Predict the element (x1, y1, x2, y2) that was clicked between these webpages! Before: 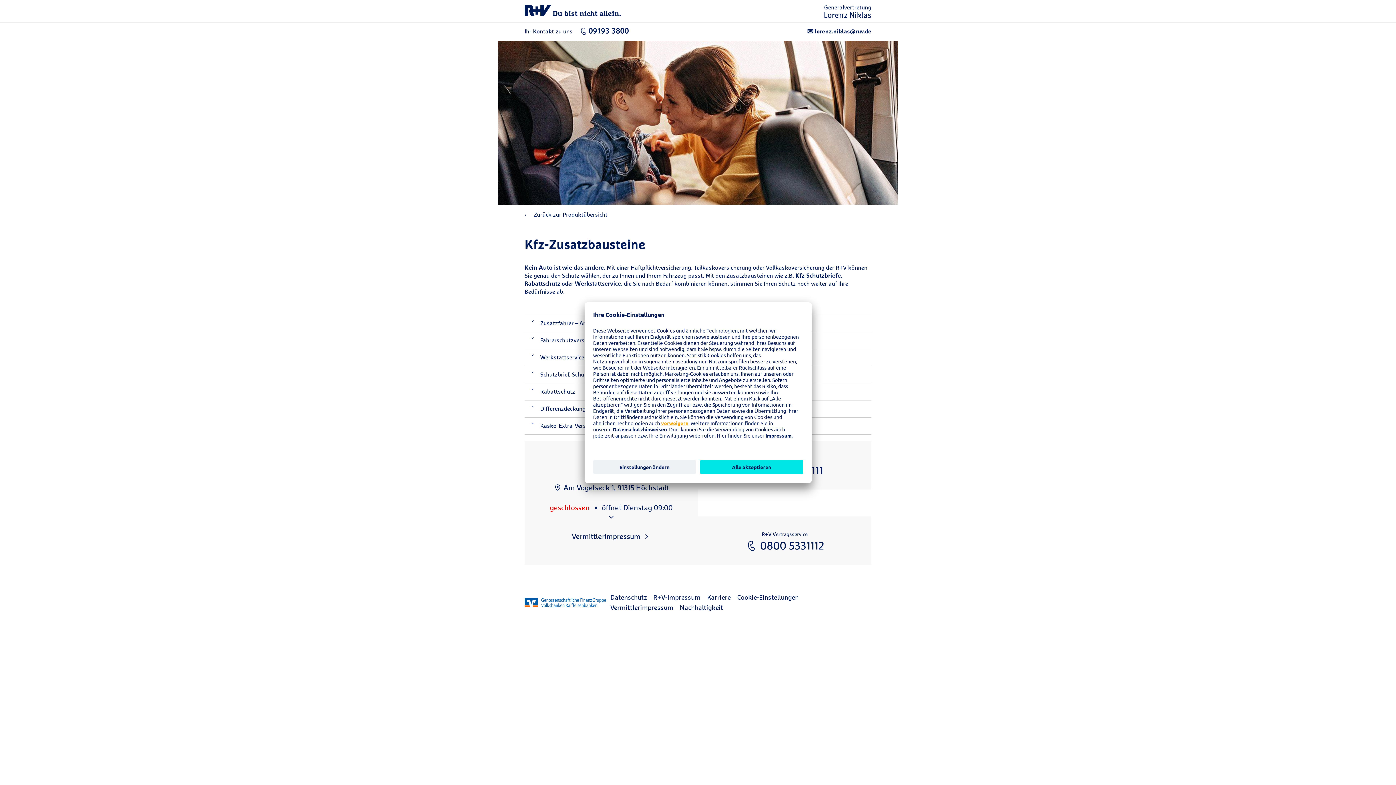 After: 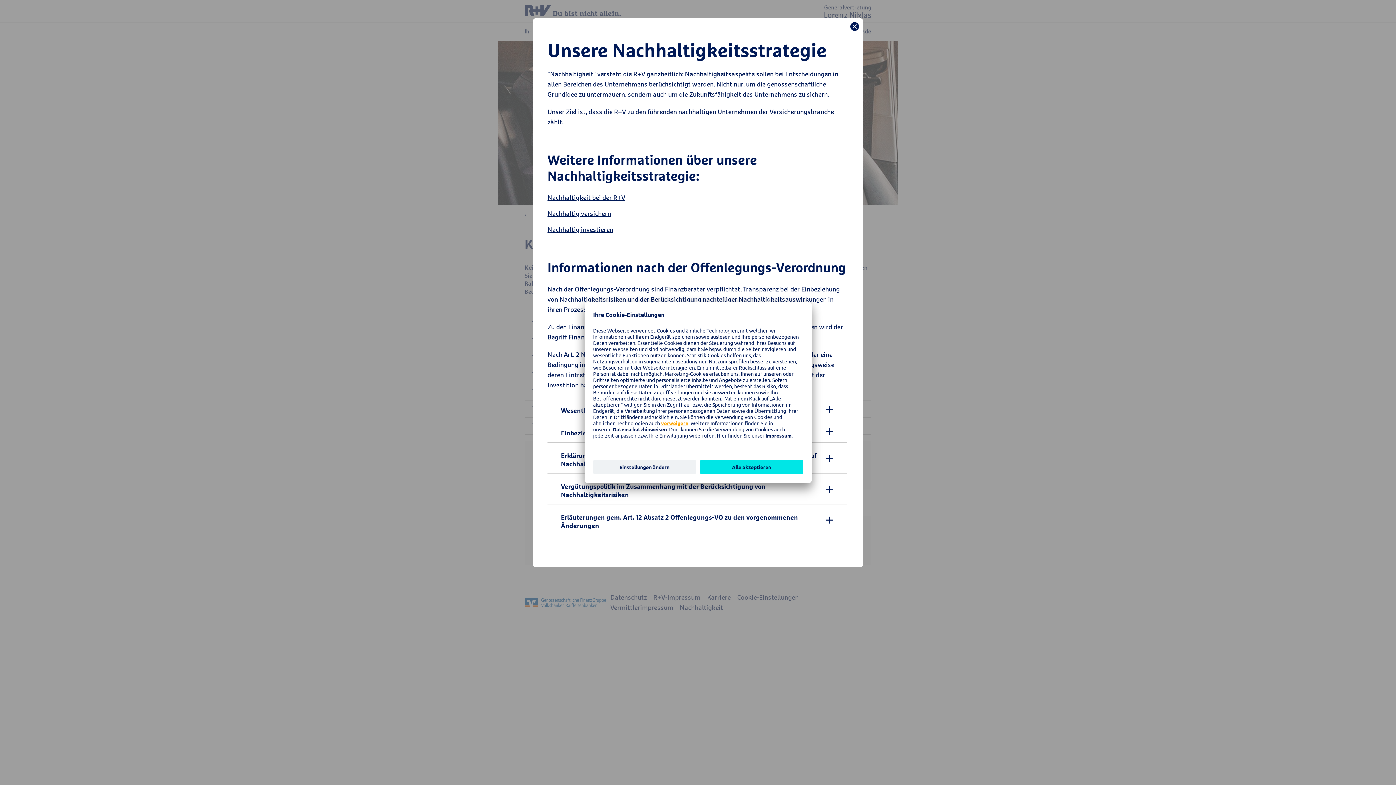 Action: bbox: (680, 603, 723, 612) label: Nachhaltigkeit